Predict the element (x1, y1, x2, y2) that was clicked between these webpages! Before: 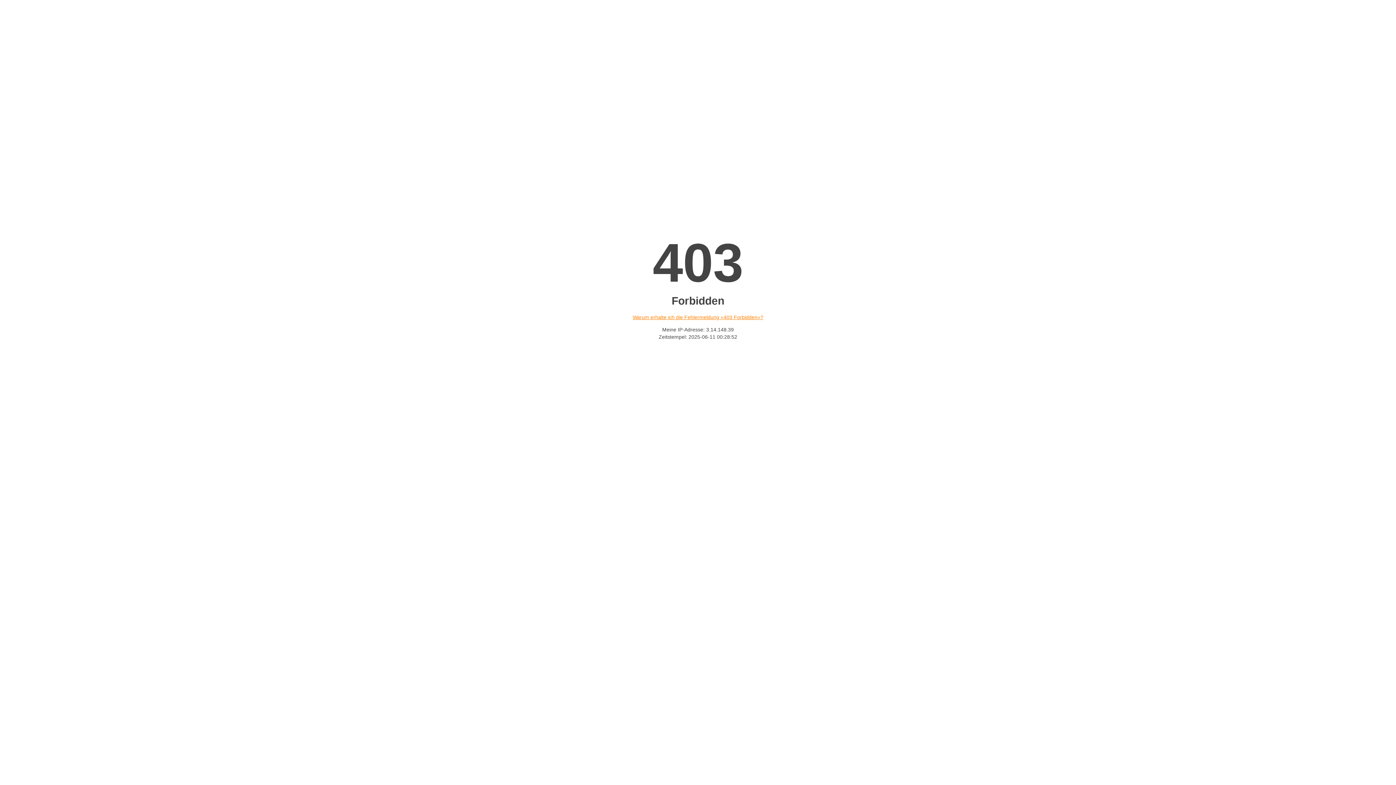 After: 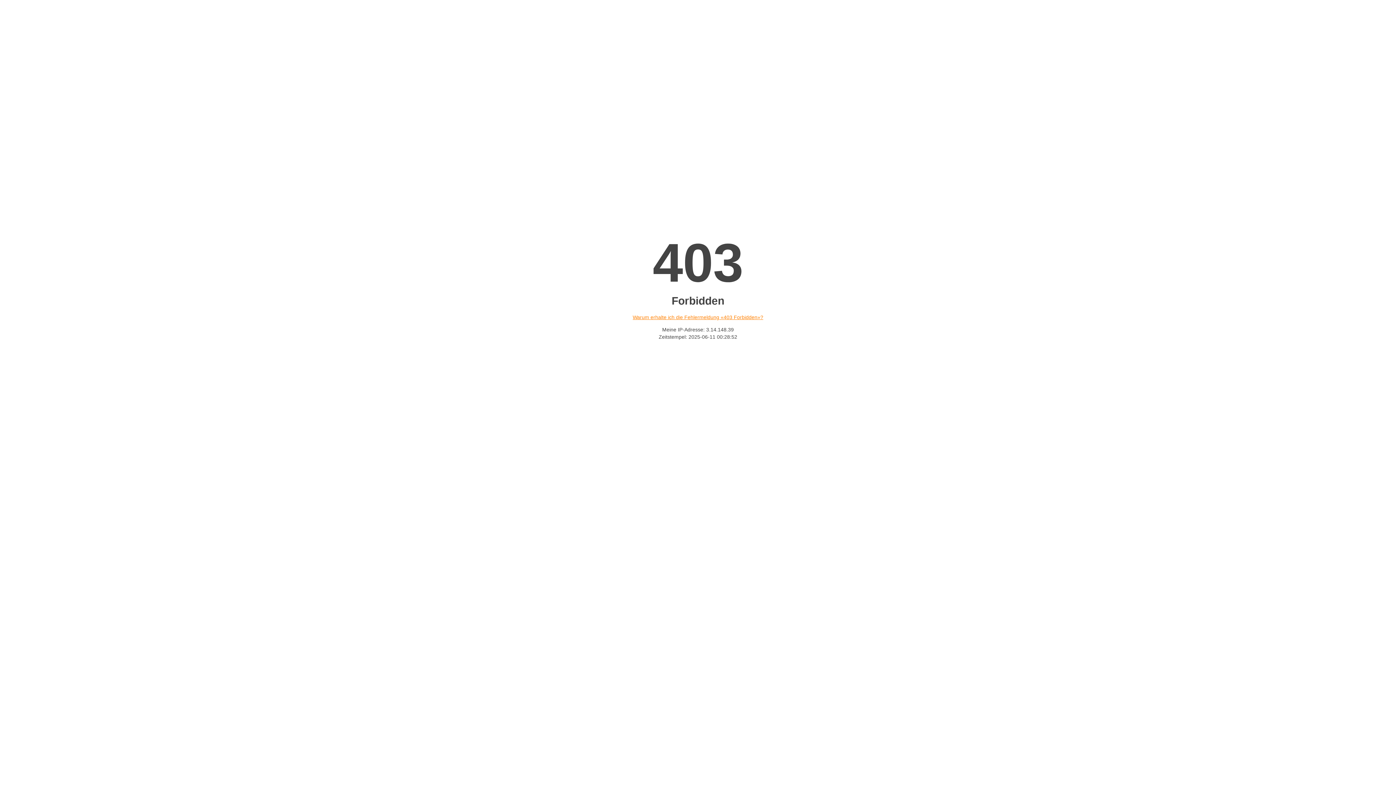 Action: bbox: (632, 314, 763, 320) label: Warum erhalte ich die Fehlermeldung «403 Forbidden»?